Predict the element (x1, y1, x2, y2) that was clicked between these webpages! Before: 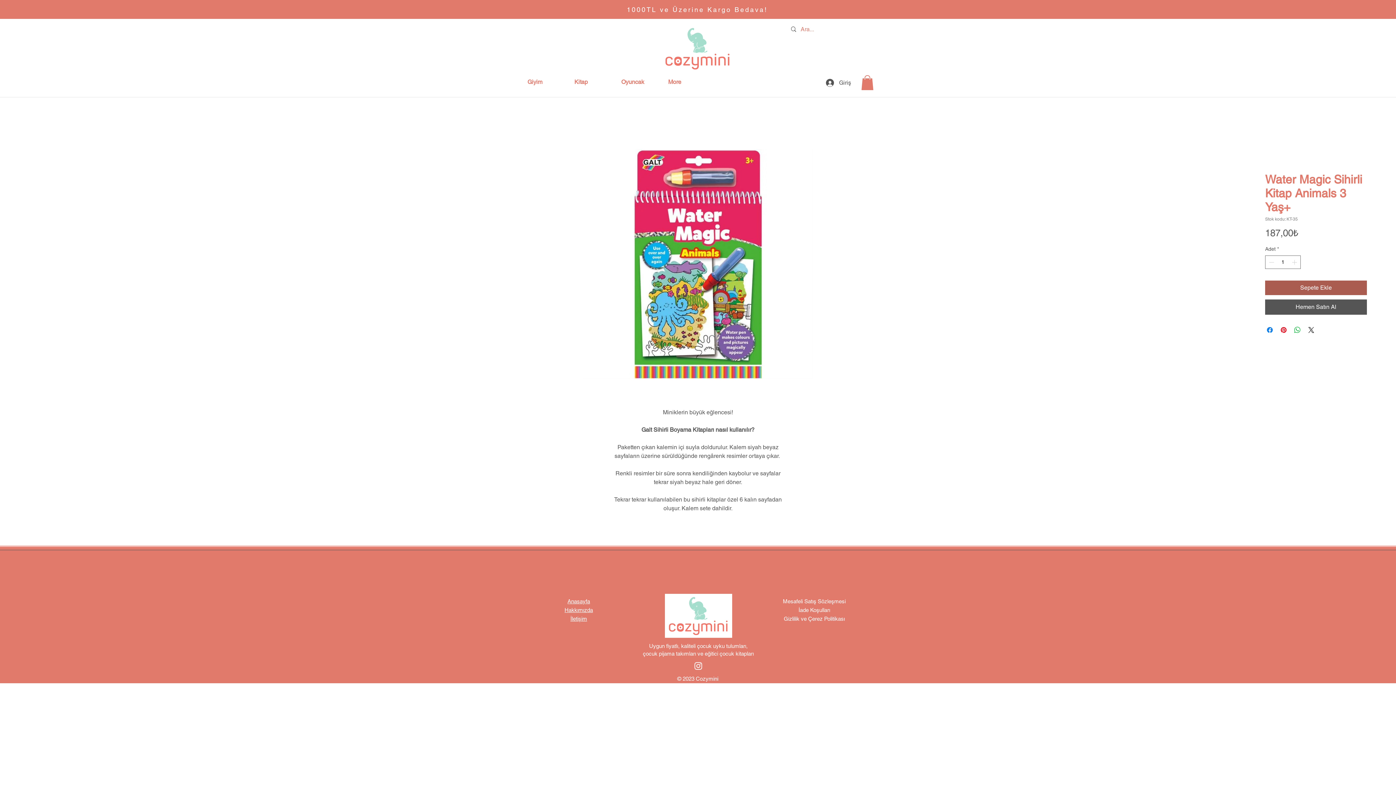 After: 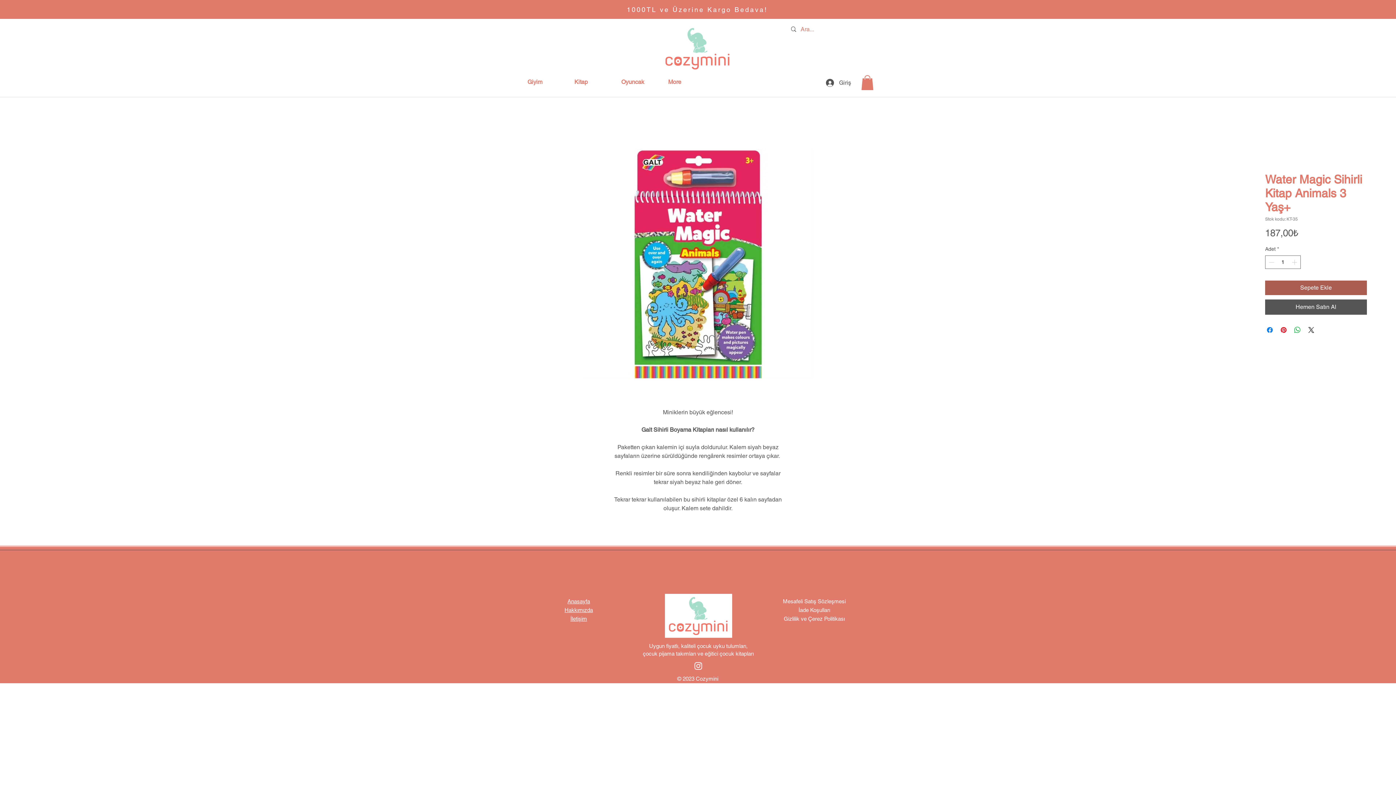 Action: bbox: (613, 76, 660, 87) label: Oyuncak